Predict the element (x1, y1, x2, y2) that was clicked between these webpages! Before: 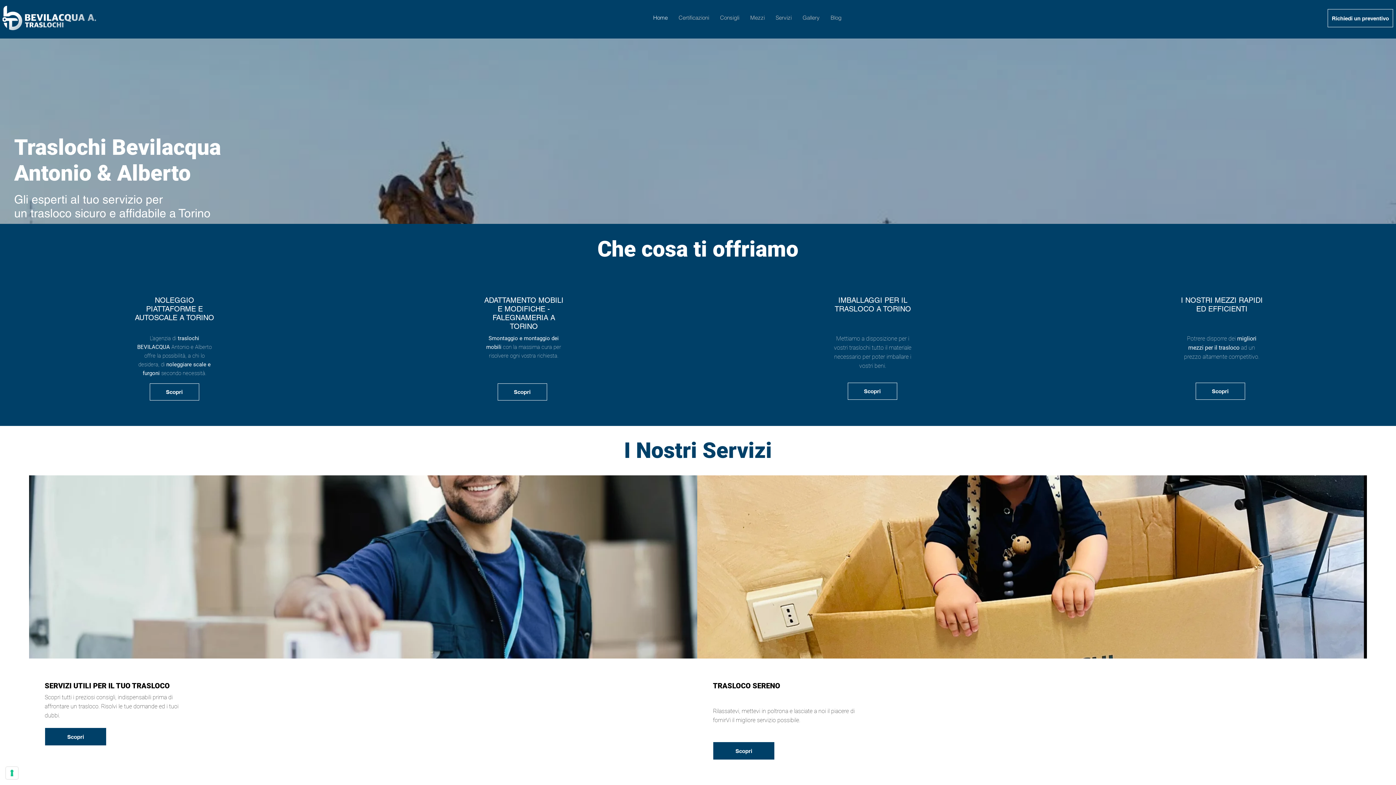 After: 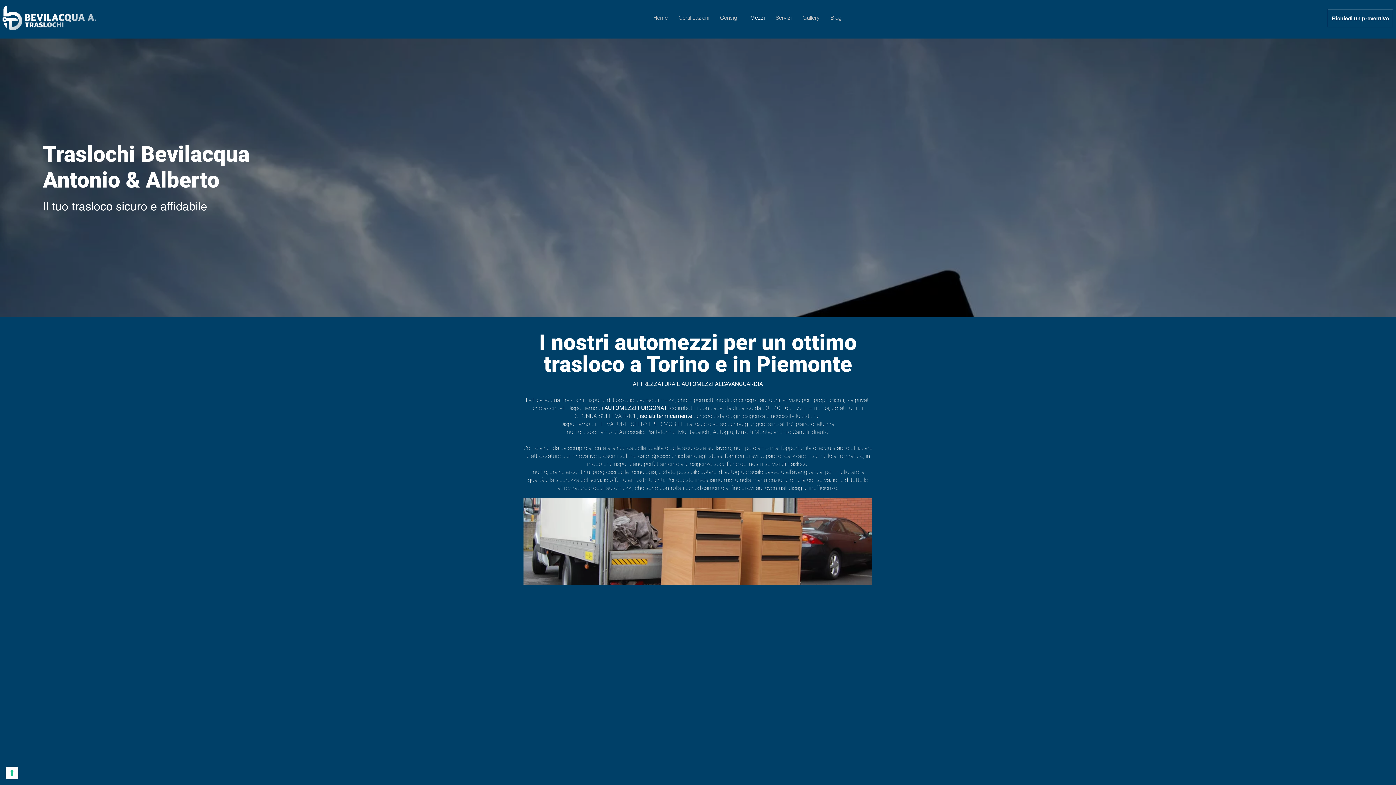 Action: bbox: (1195, 382, 1245, 400) label: Scopri